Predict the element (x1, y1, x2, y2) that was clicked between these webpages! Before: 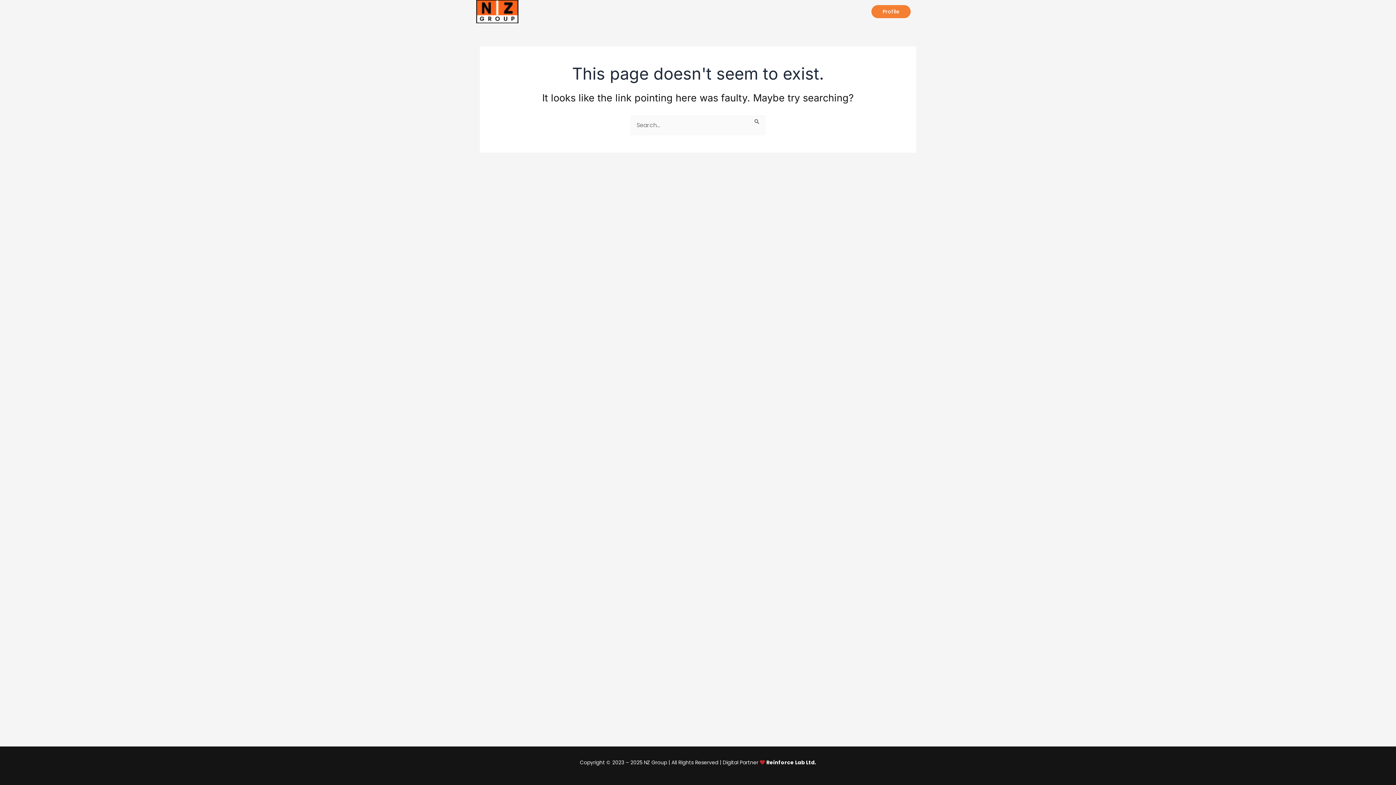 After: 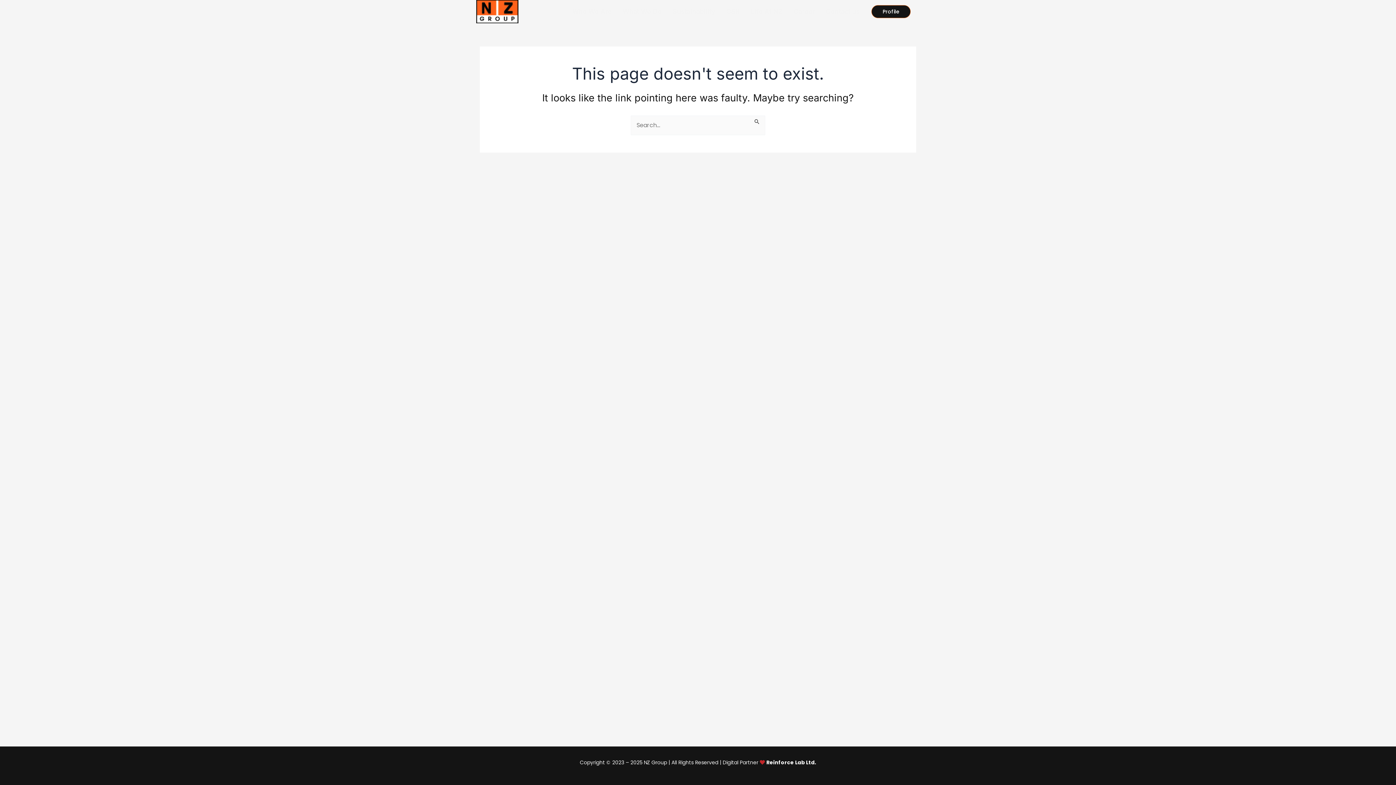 Action: label: Profile bbox: (871, 5, 910, 18)